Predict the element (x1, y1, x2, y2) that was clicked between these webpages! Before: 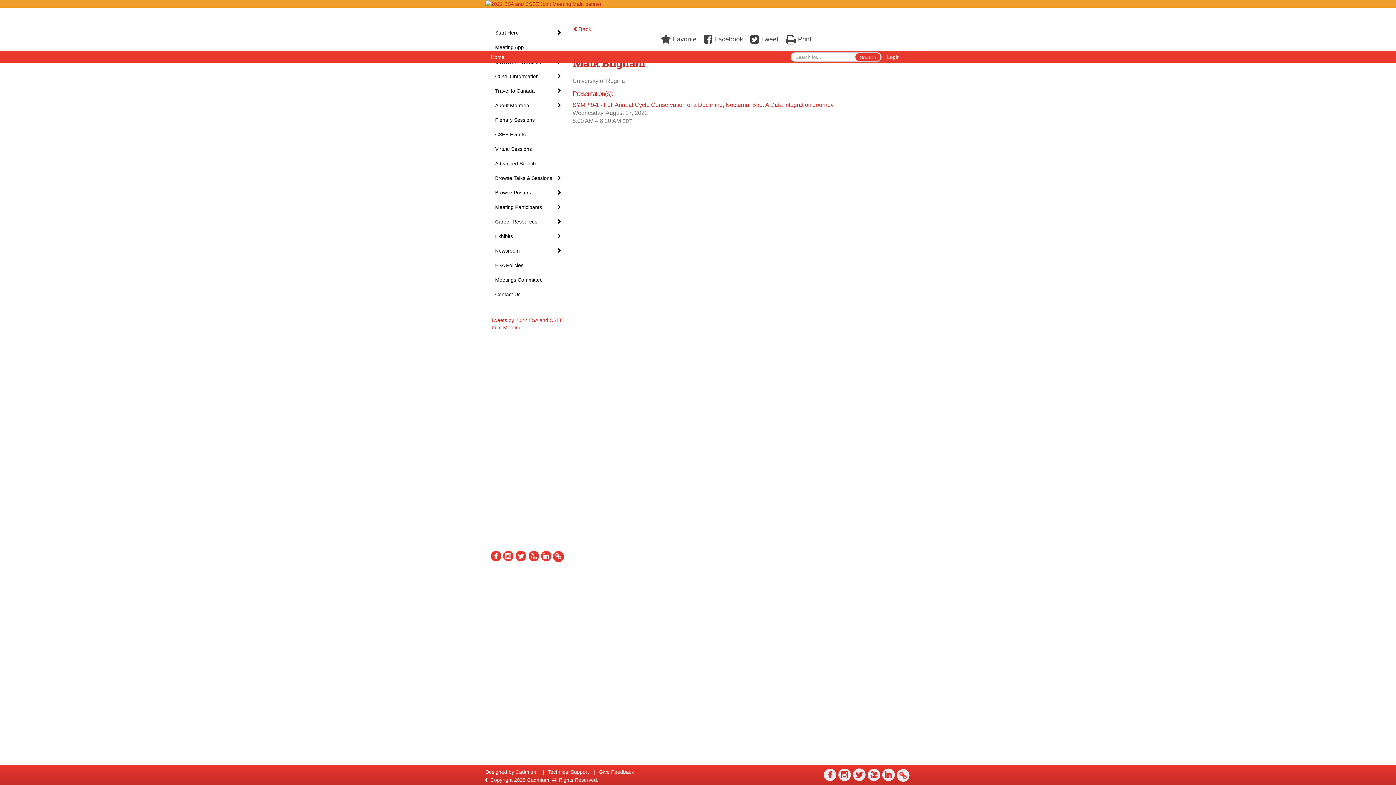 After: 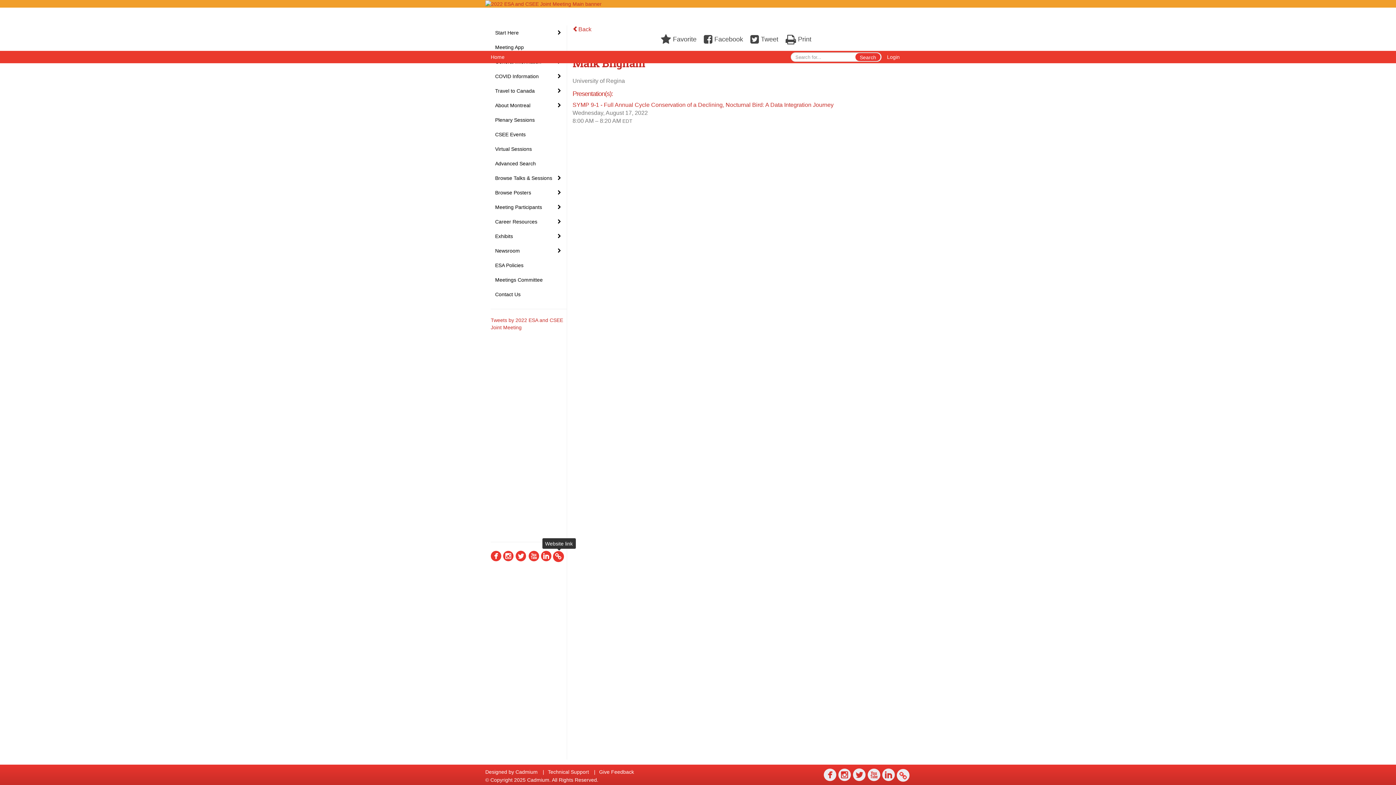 Action: bbox: (553, 551, 564, 563)